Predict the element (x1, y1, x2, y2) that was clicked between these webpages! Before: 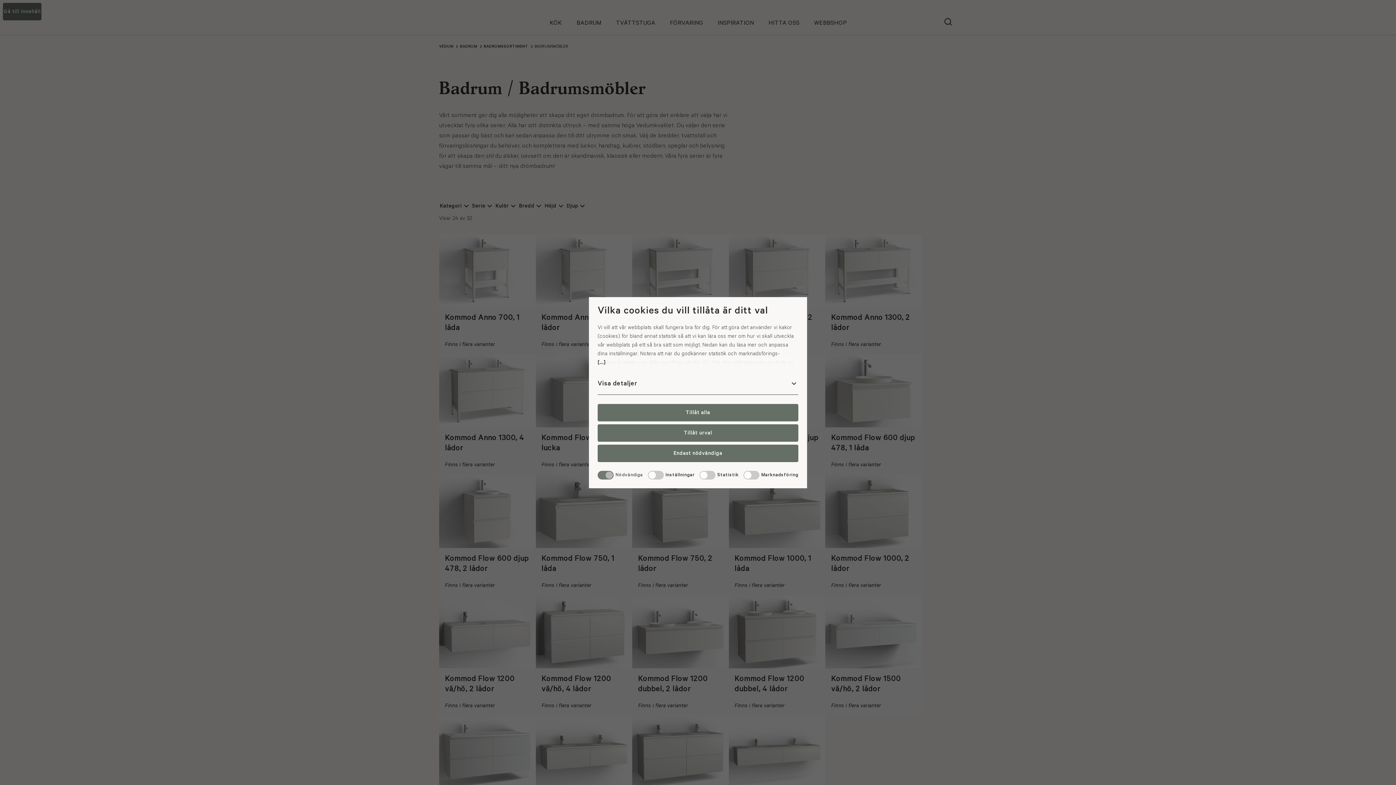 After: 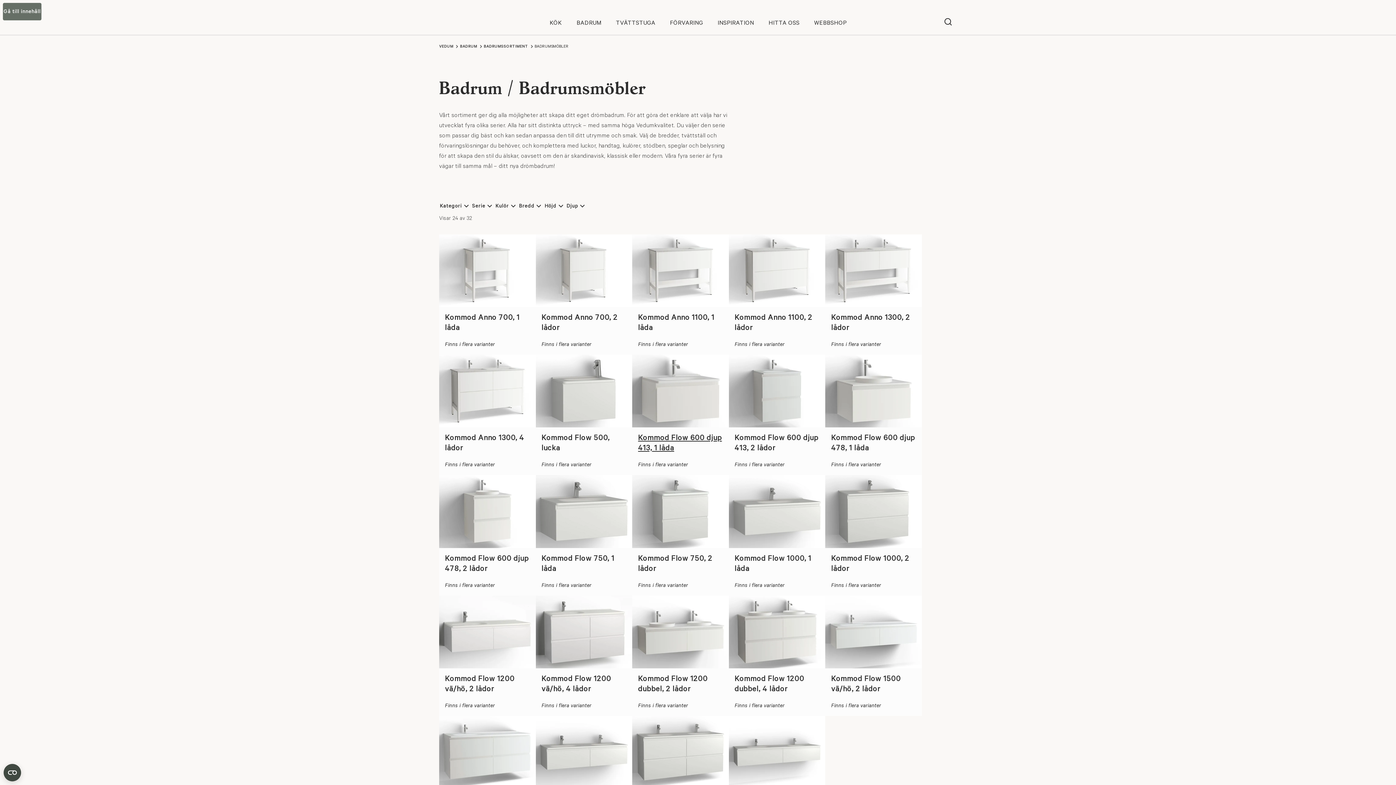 Action: label: Tillåt alla bbox: (597, 404, 798, 421)